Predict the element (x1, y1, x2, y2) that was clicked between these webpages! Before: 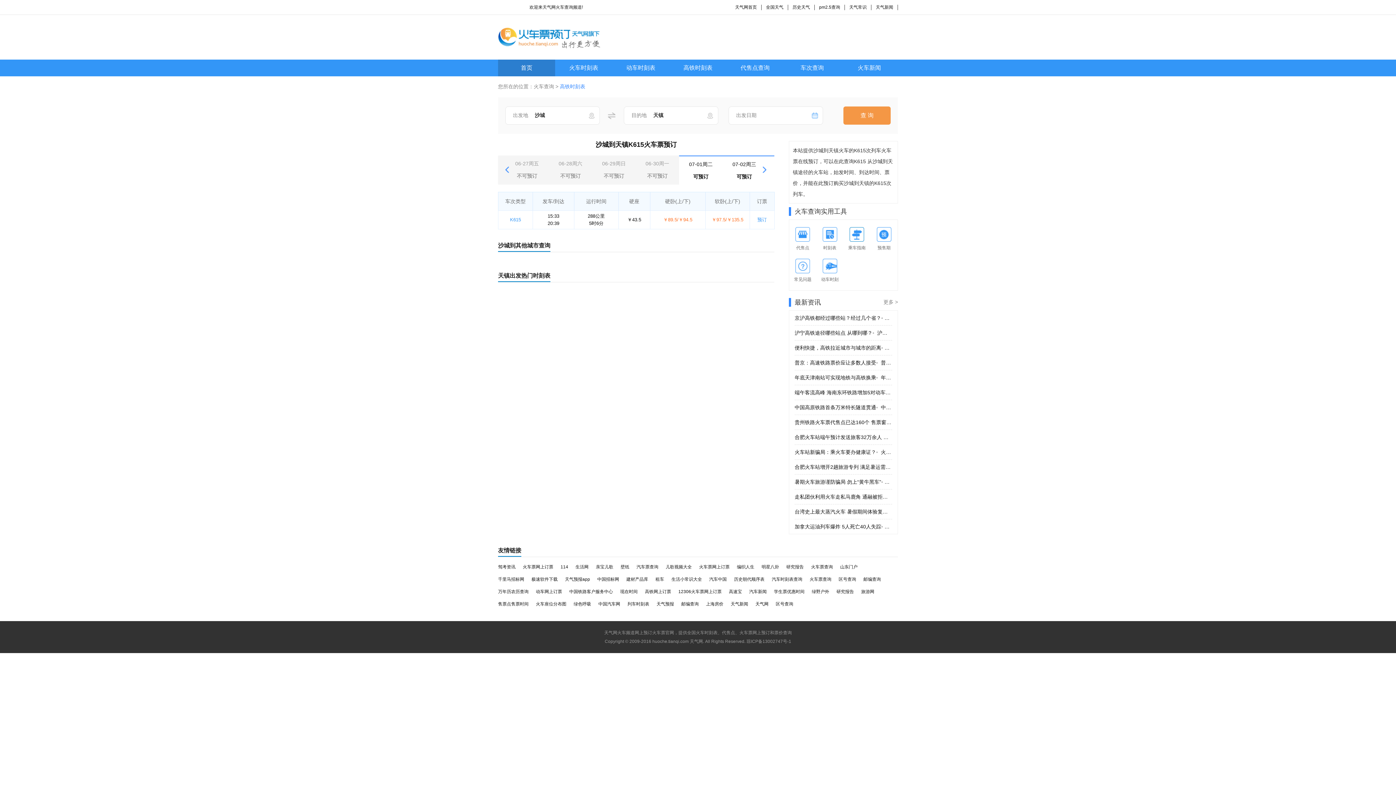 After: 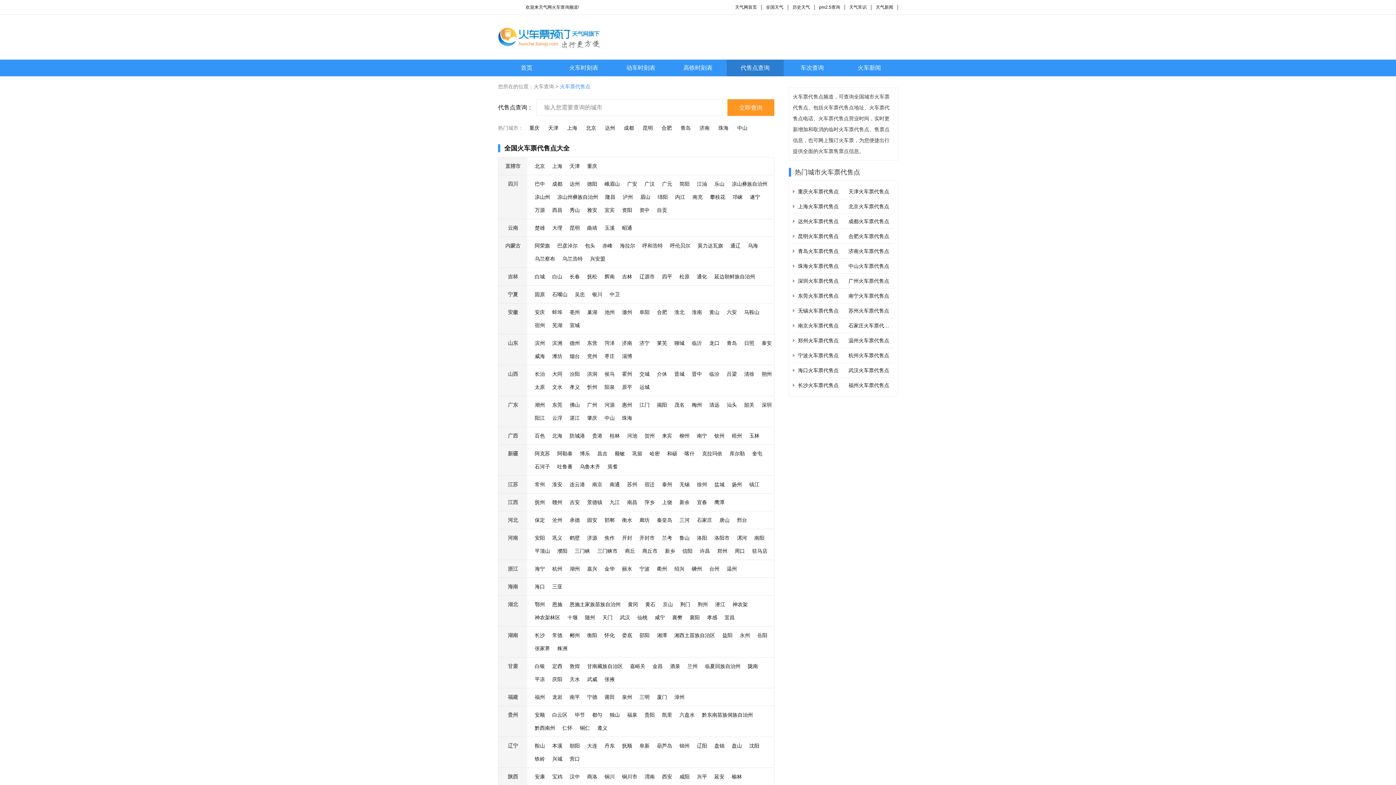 Action: label: 代售点查询 bbox: (726, 59, 783, 76)